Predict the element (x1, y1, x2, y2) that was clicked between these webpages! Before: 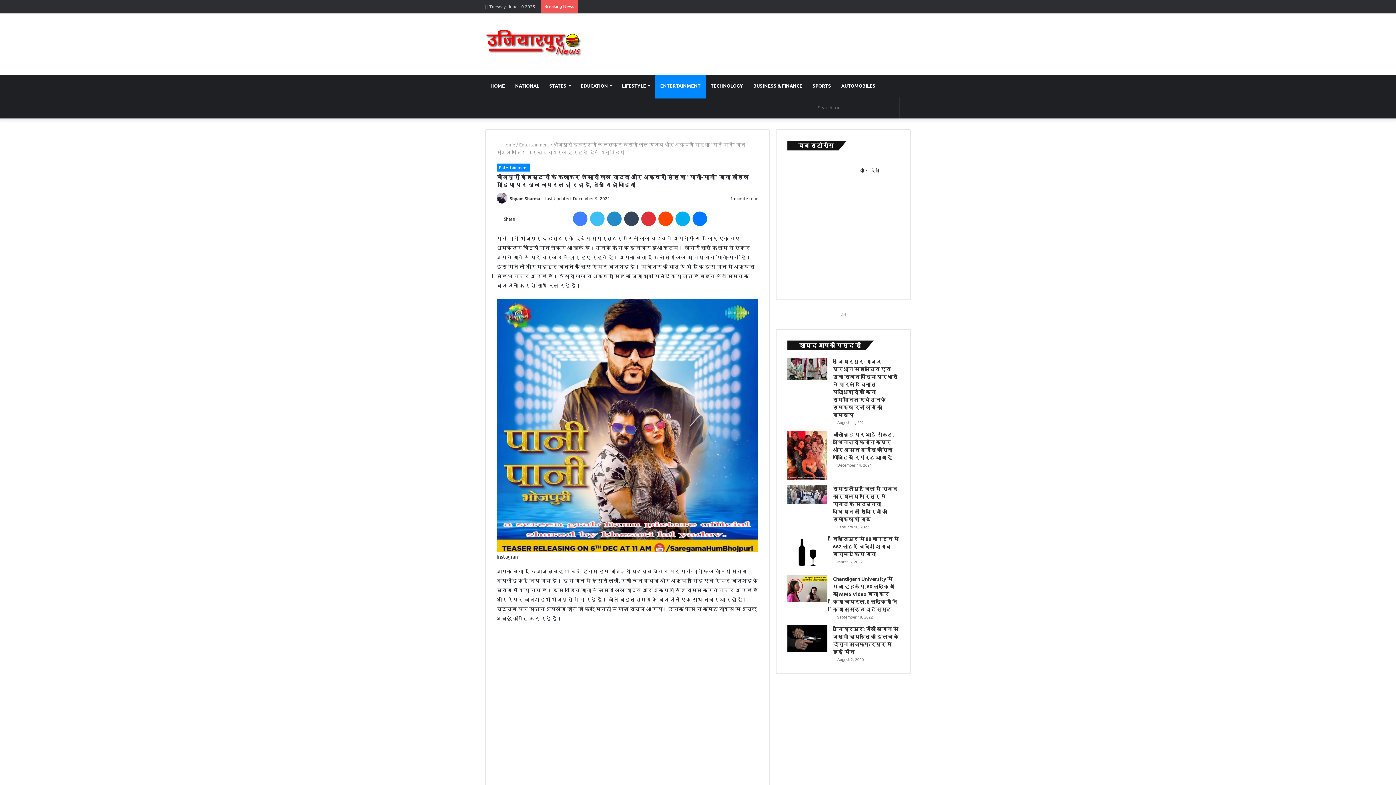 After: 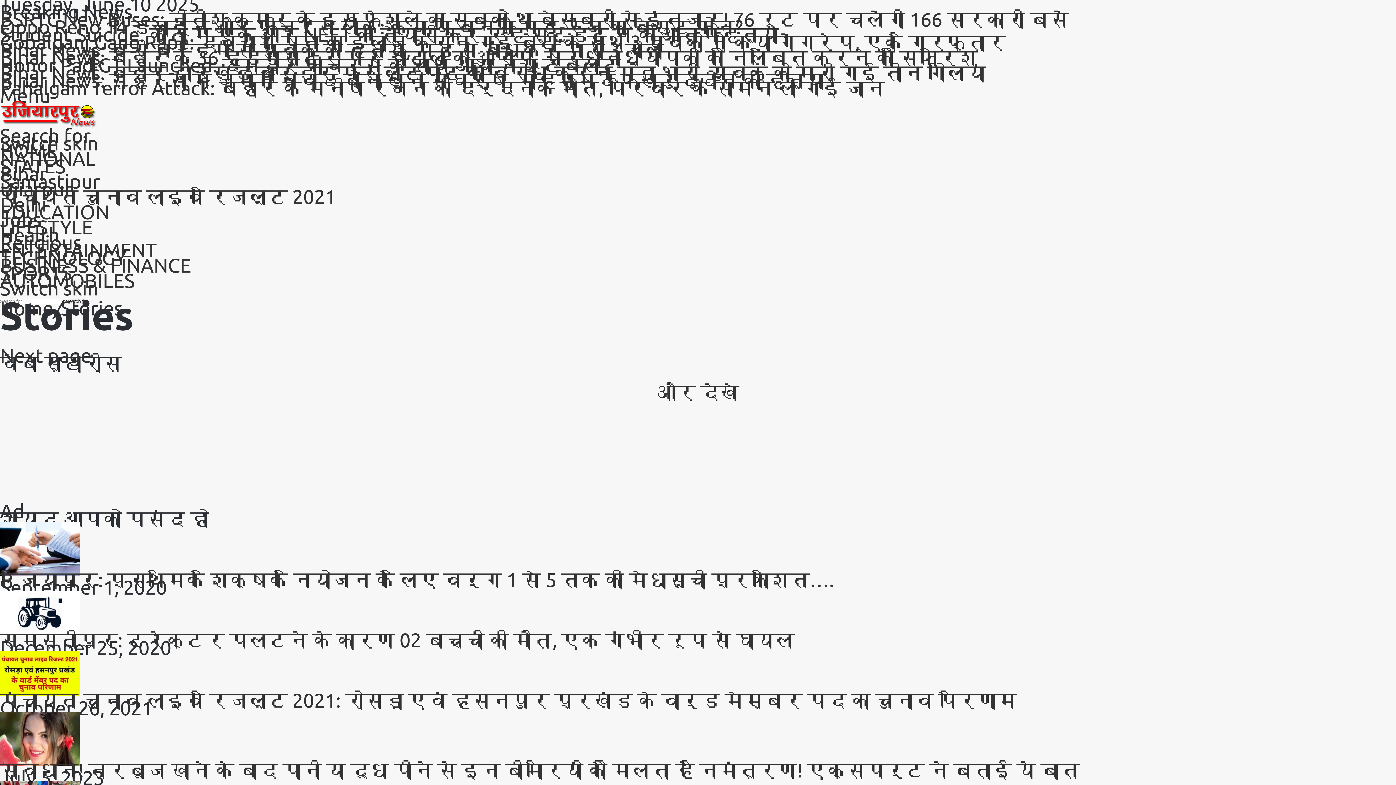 Action: bbox: (859, 167, 880, 173) label: और देखे